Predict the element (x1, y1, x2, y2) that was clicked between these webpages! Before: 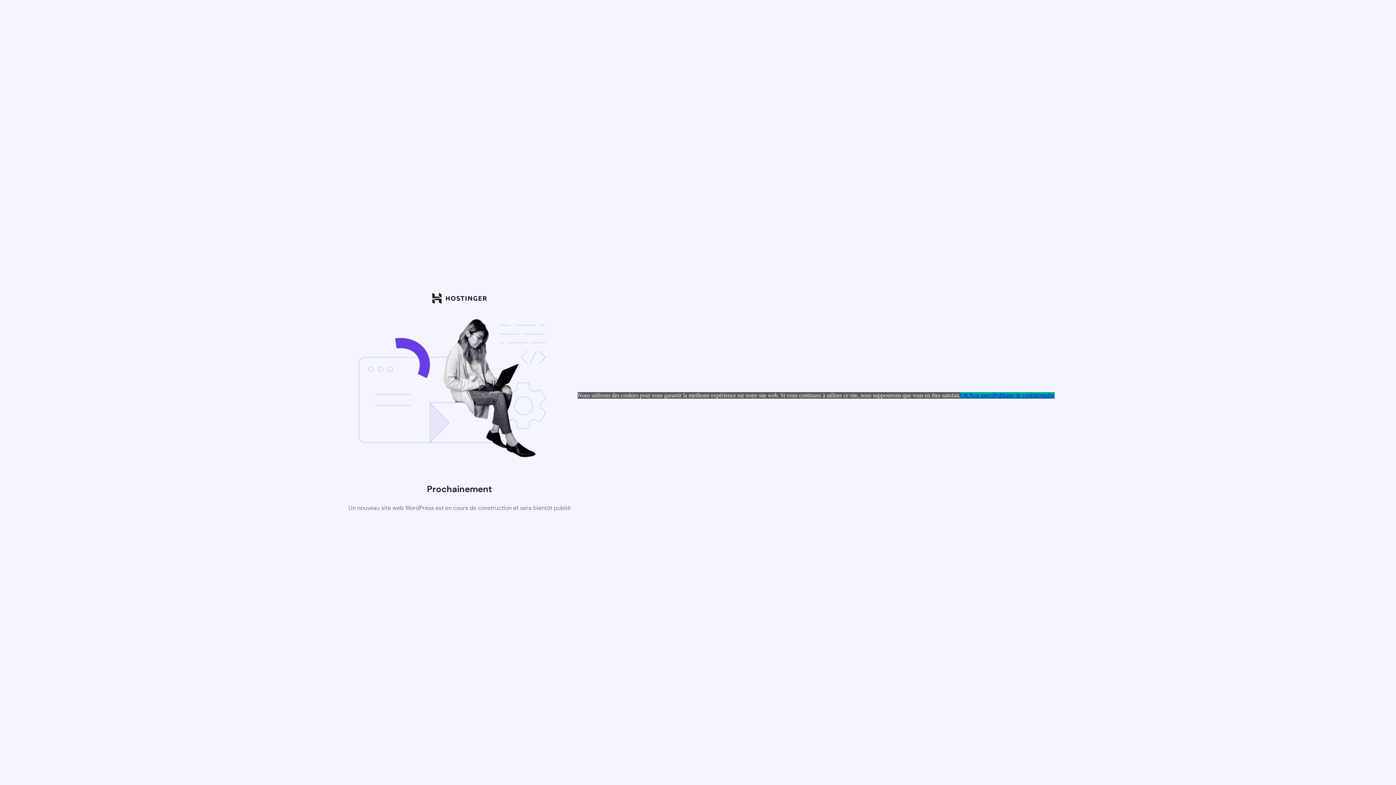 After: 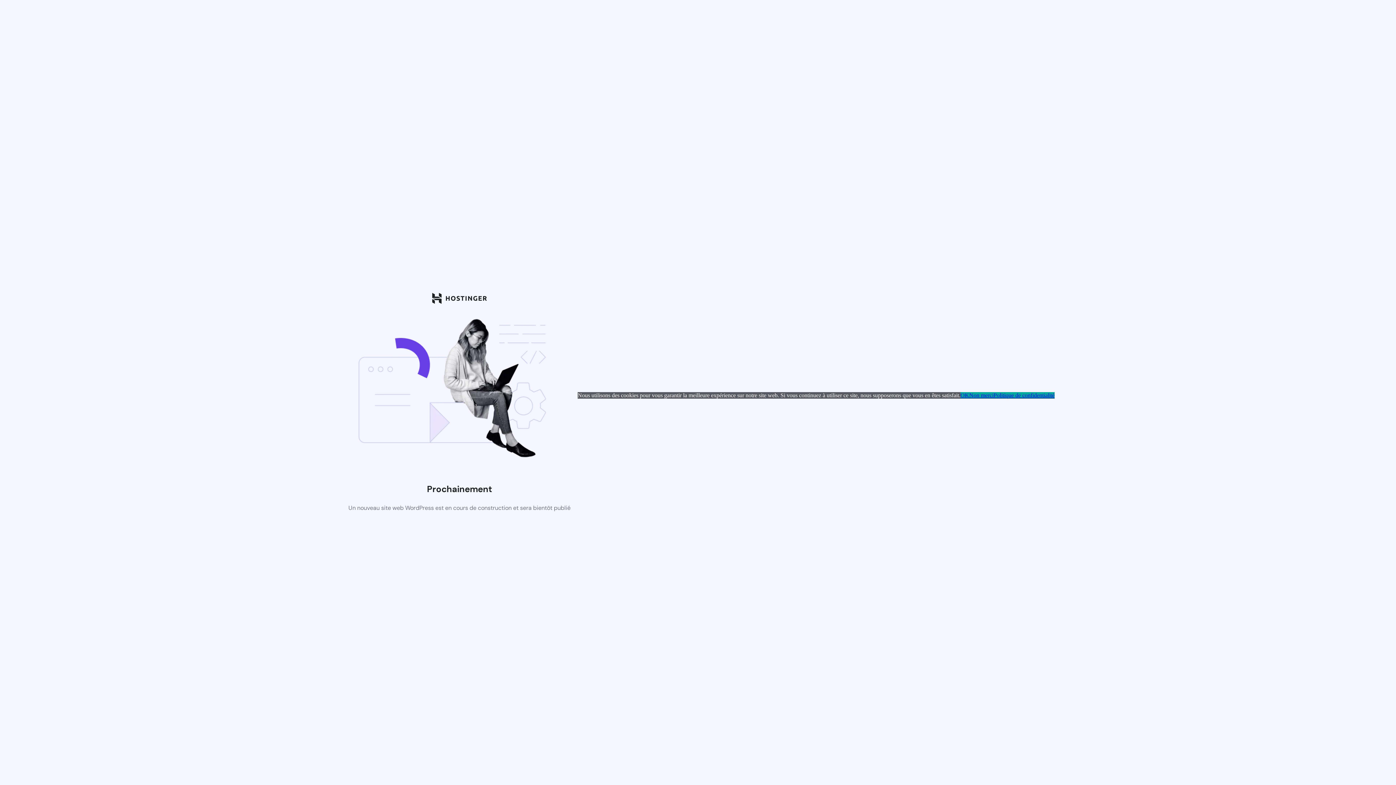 Action: label: Non merci bbox: (969, 392, 993, 398)